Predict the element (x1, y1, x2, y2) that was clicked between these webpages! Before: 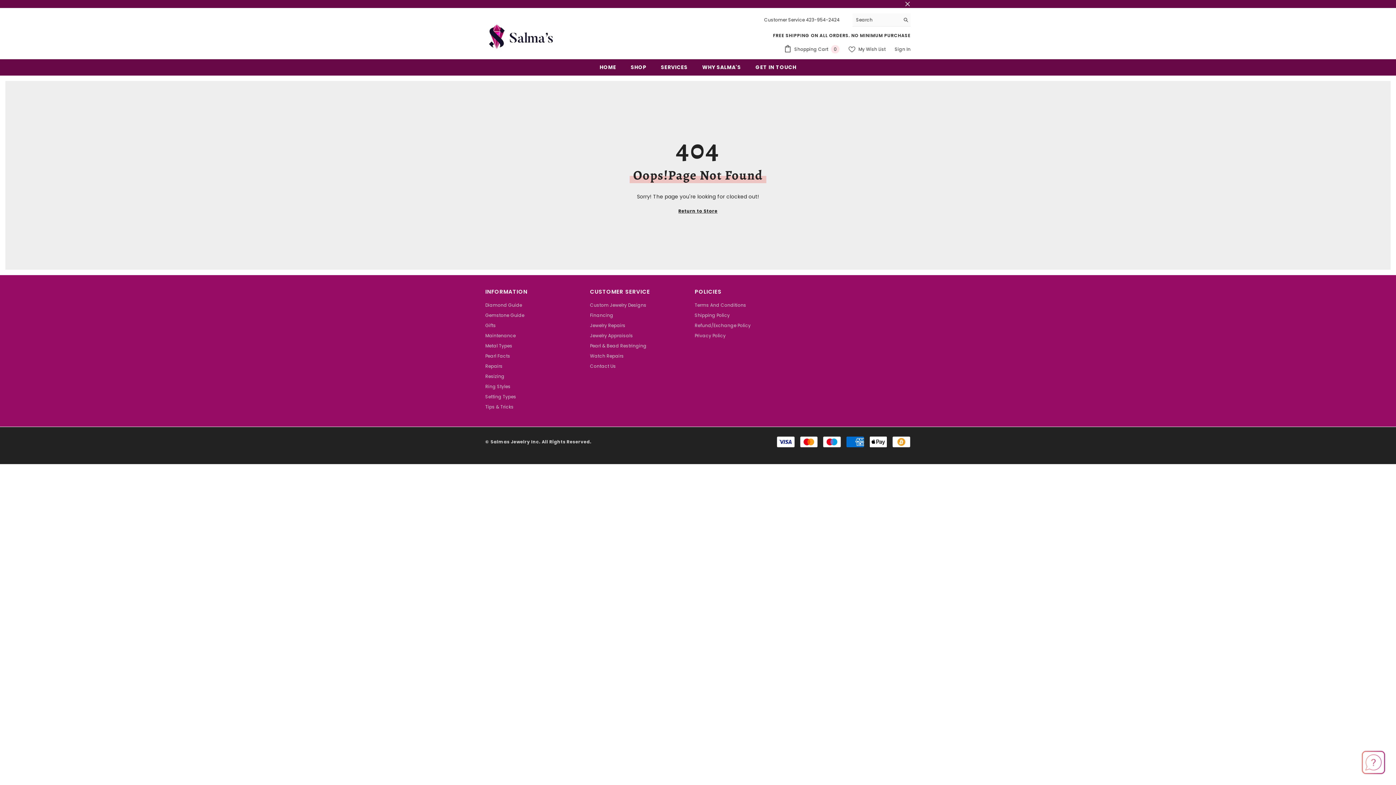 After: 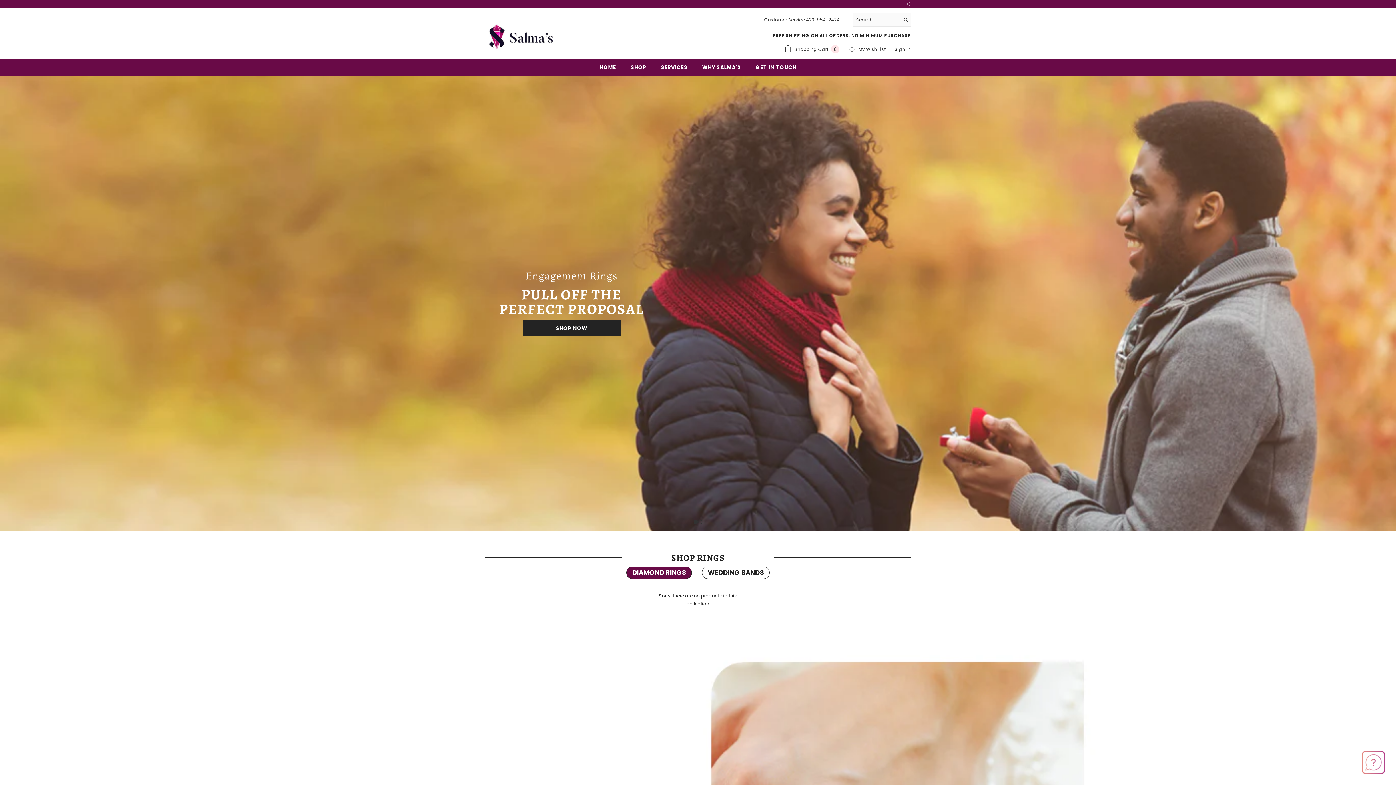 Action: bbox: (485, 21, 558, 51)